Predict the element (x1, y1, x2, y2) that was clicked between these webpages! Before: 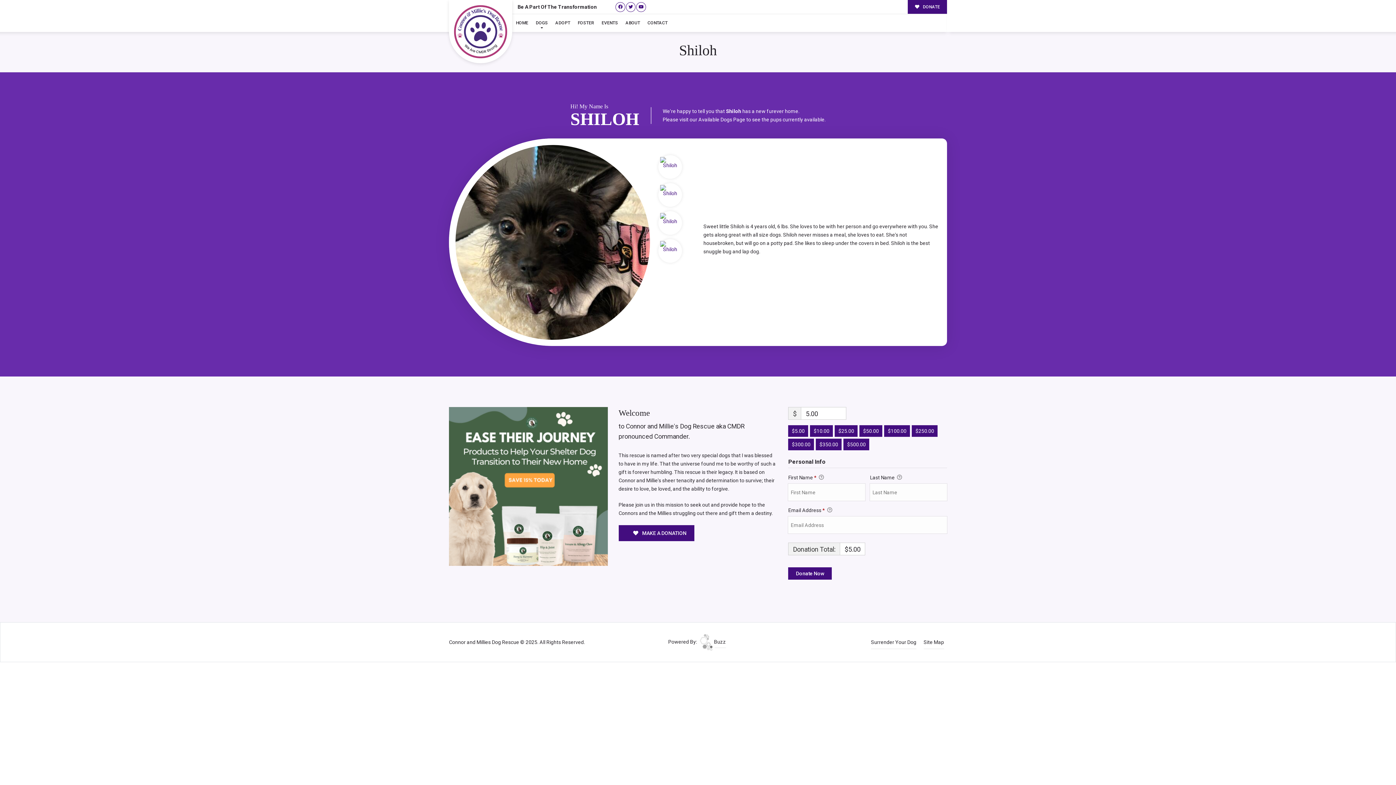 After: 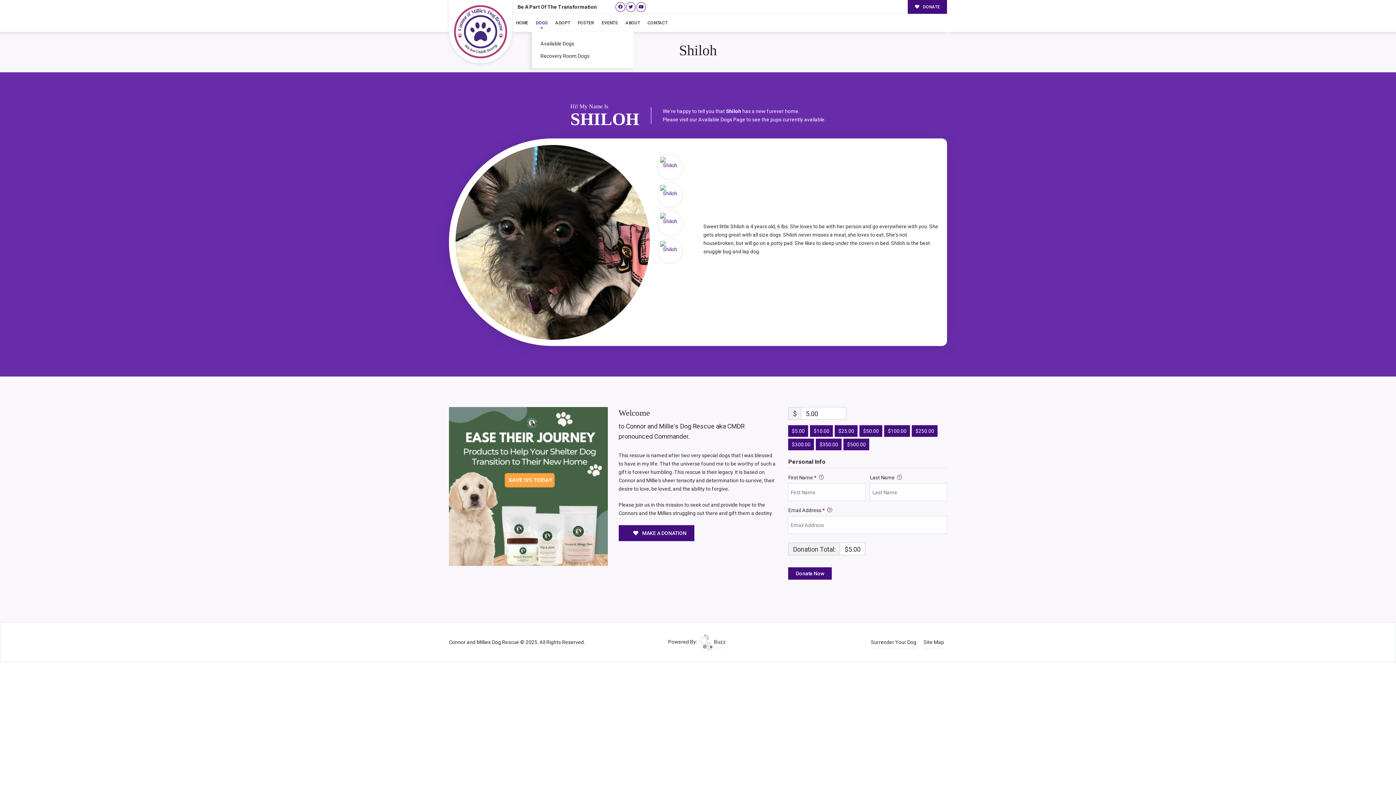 Action: label: DOGS bbox: (532, 14, 551, 32)